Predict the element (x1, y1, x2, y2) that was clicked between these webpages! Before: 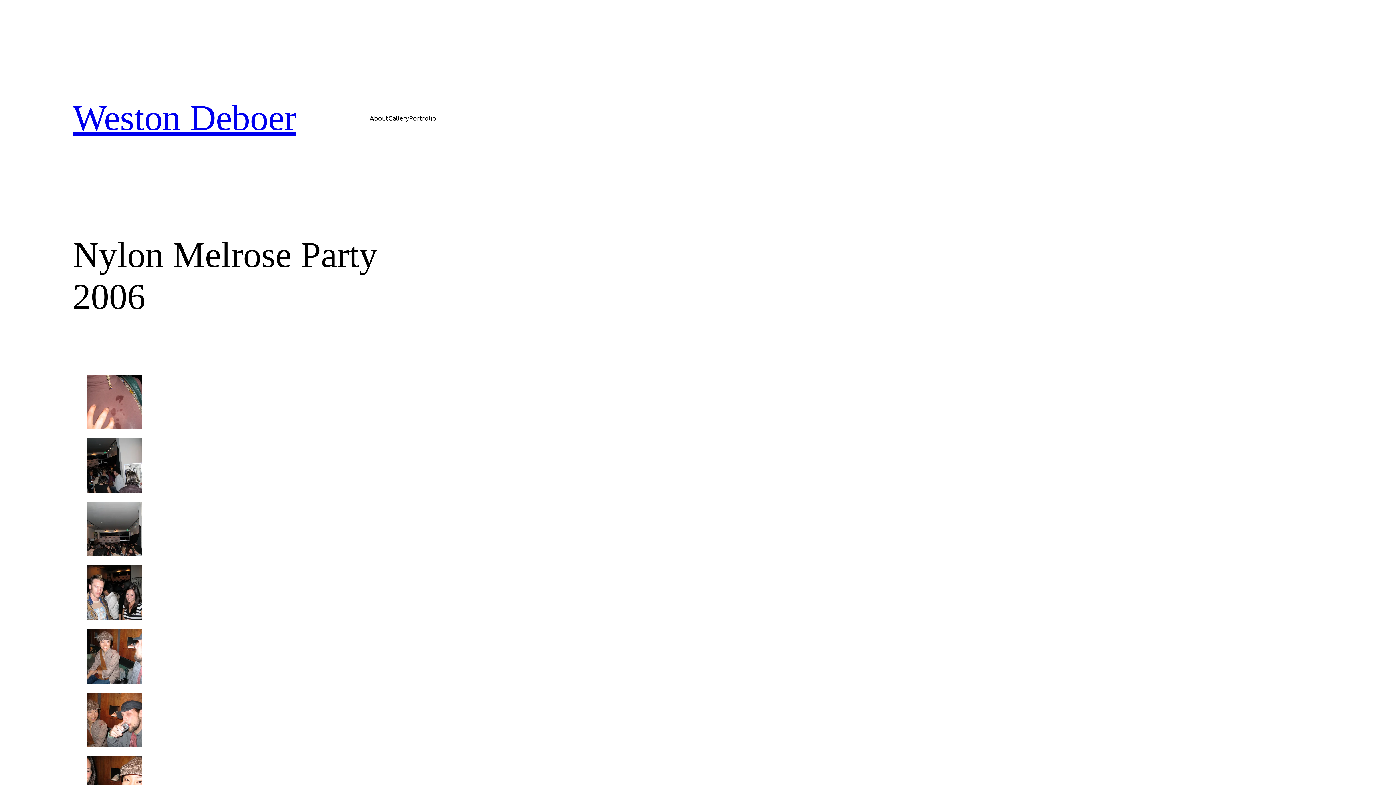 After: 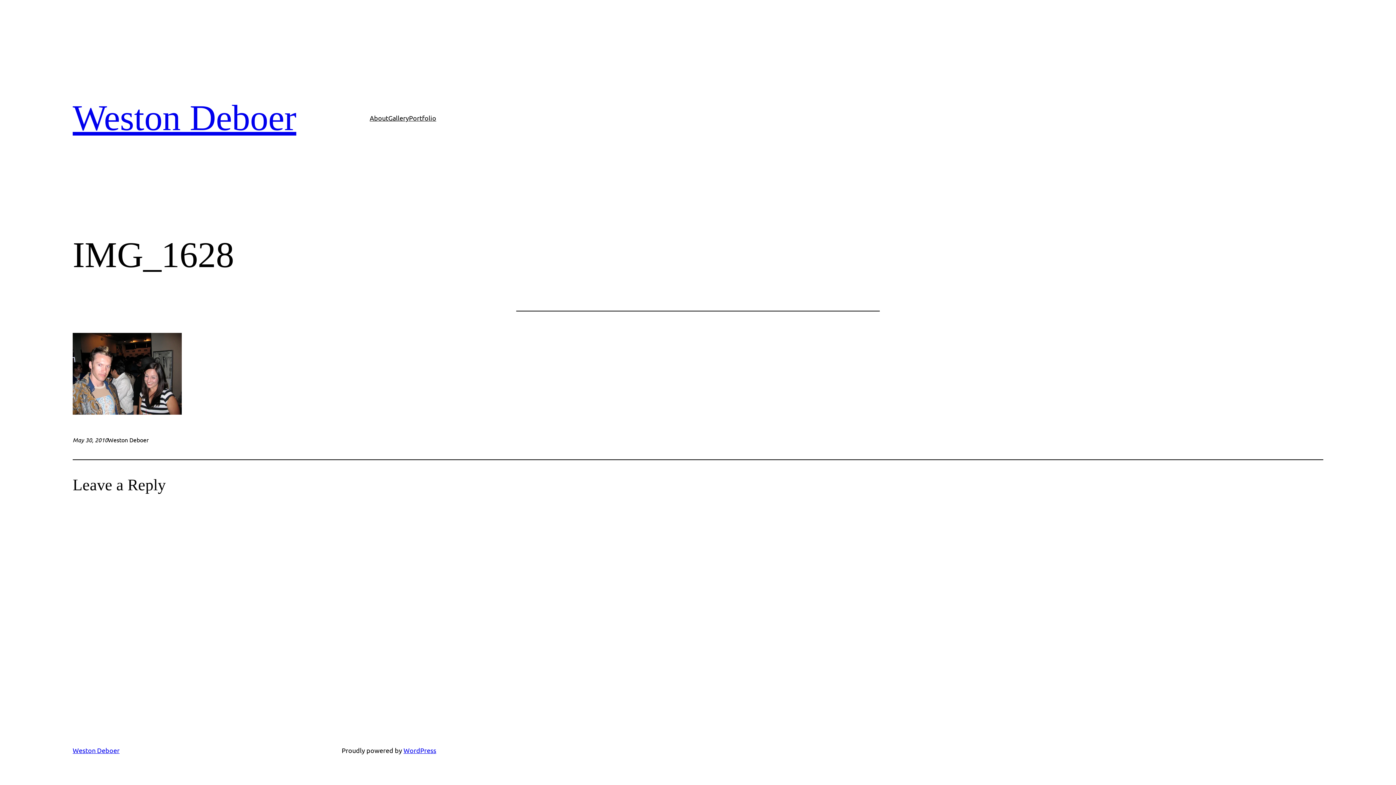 Action: bbox: (87, 613, 141, 621)